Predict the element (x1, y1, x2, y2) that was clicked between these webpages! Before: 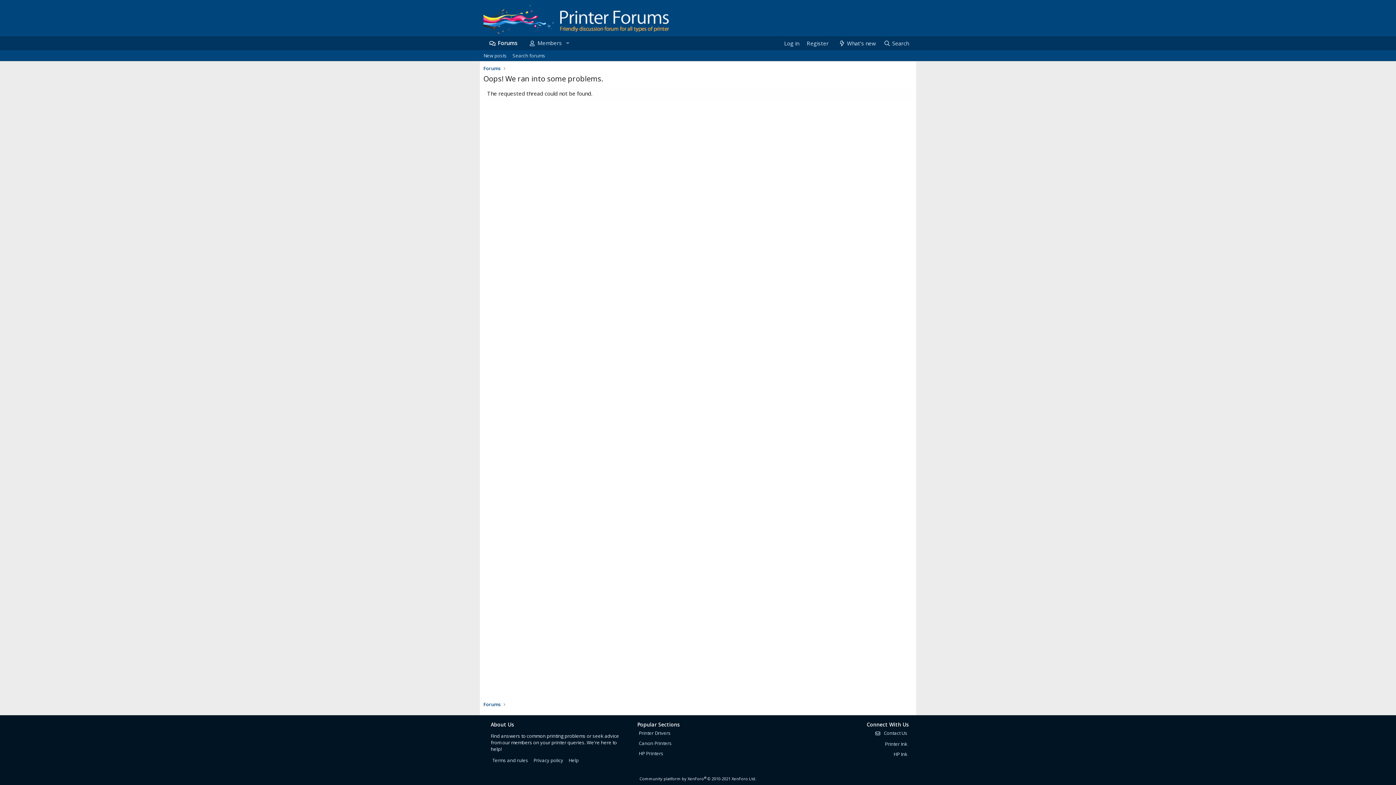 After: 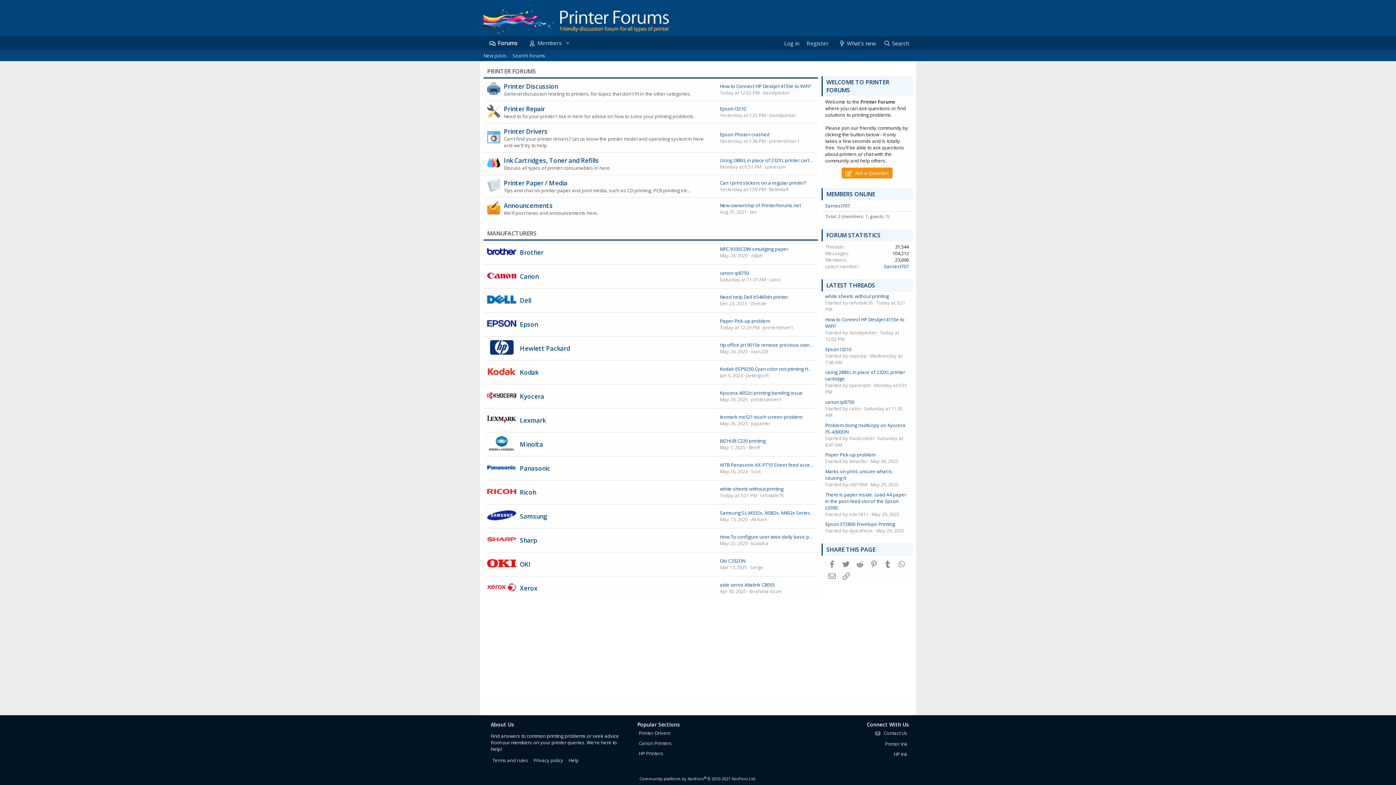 Action: bbox: (483, 36, 523, 50) label: Forums